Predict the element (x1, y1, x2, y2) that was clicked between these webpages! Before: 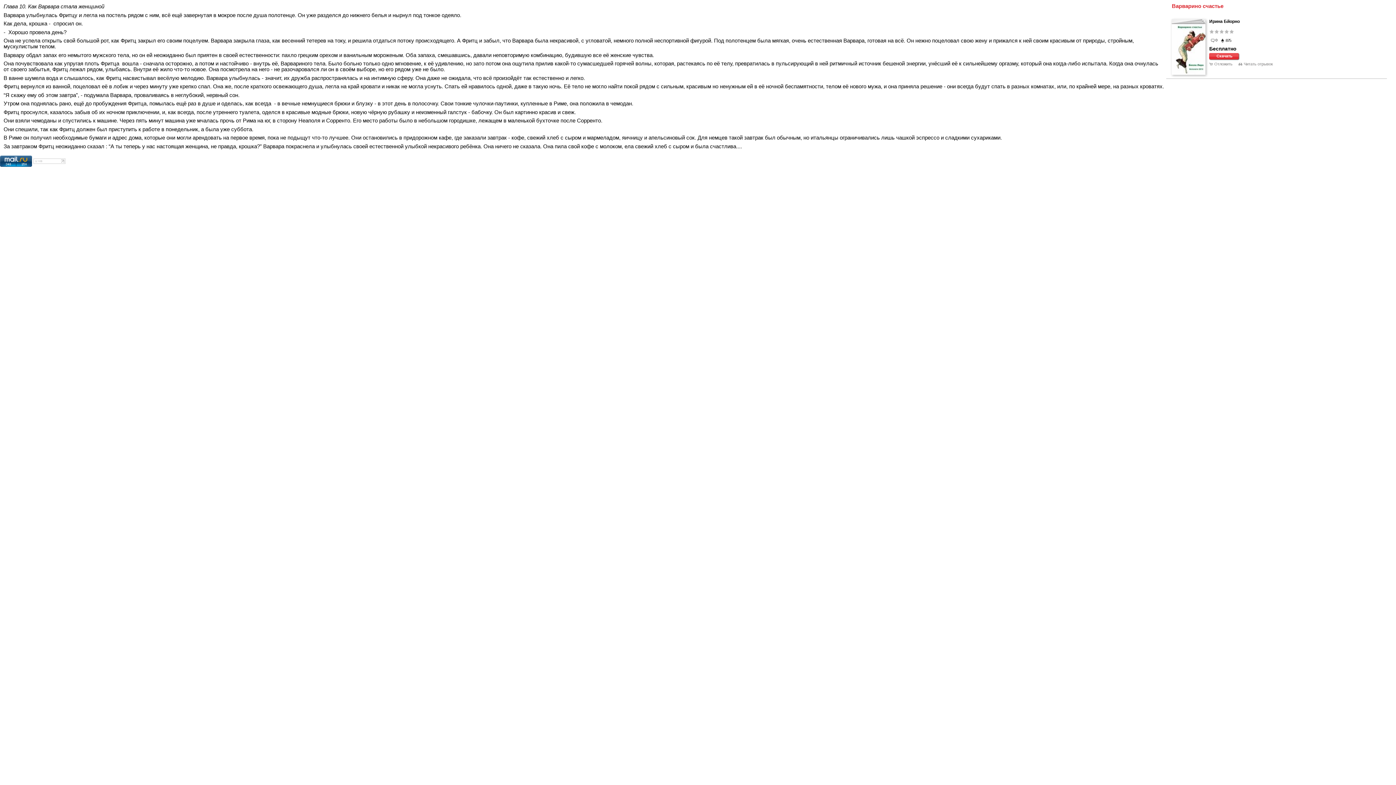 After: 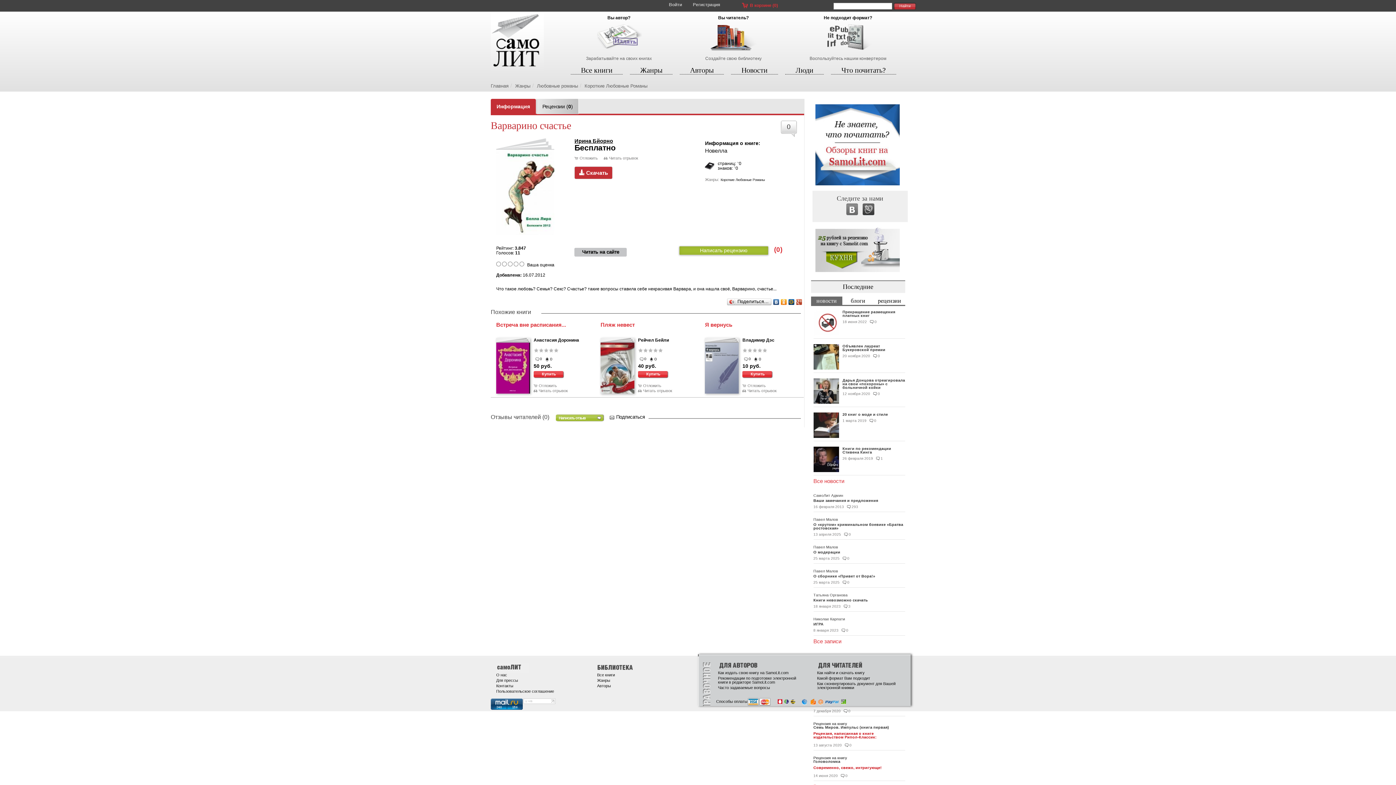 Action: label: 875 bbox: (1221, 38, 1231, 42)